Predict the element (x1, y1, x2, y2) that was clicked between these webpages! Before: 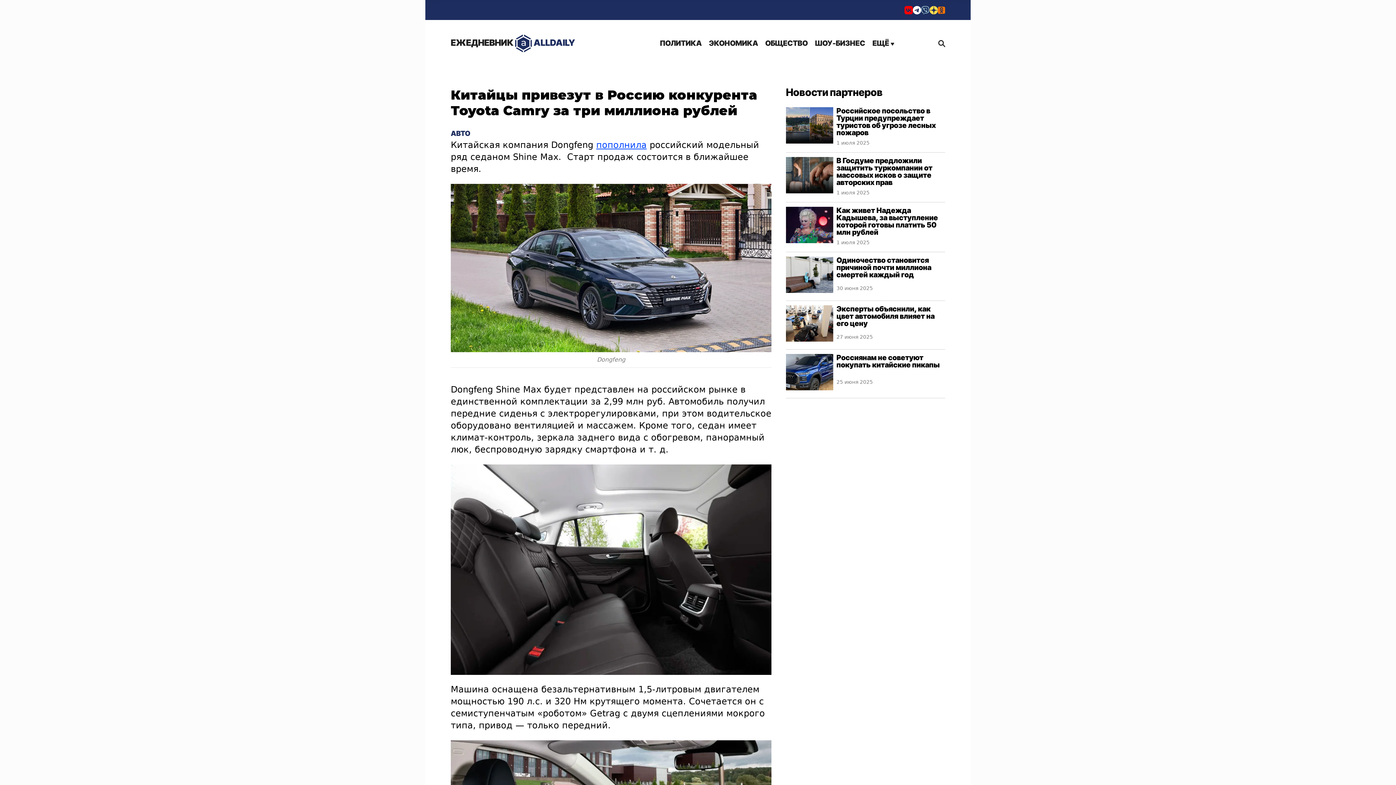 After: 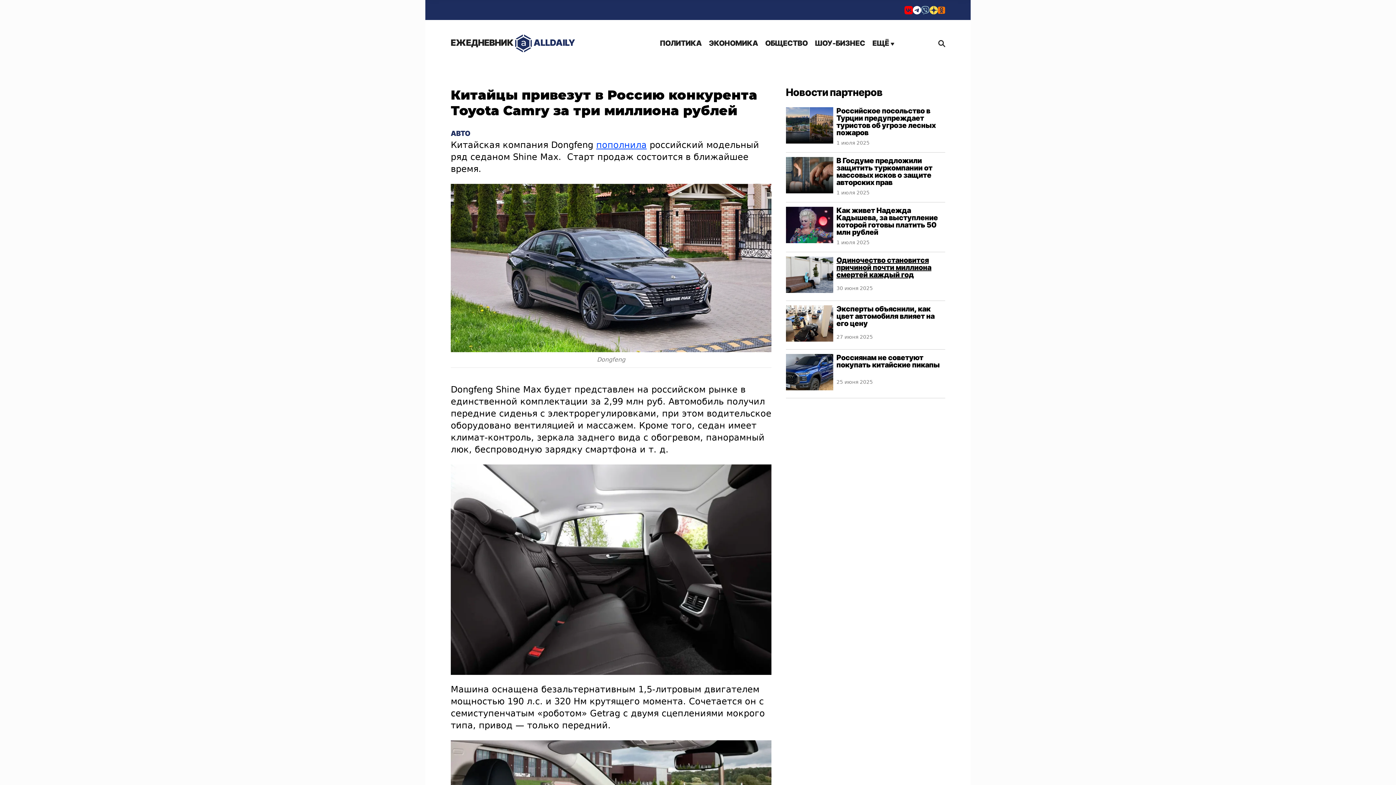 Action: bbox: (836, 256, 931, 279) label: Одиночество становится причиной почти миллиона смертей каждый год